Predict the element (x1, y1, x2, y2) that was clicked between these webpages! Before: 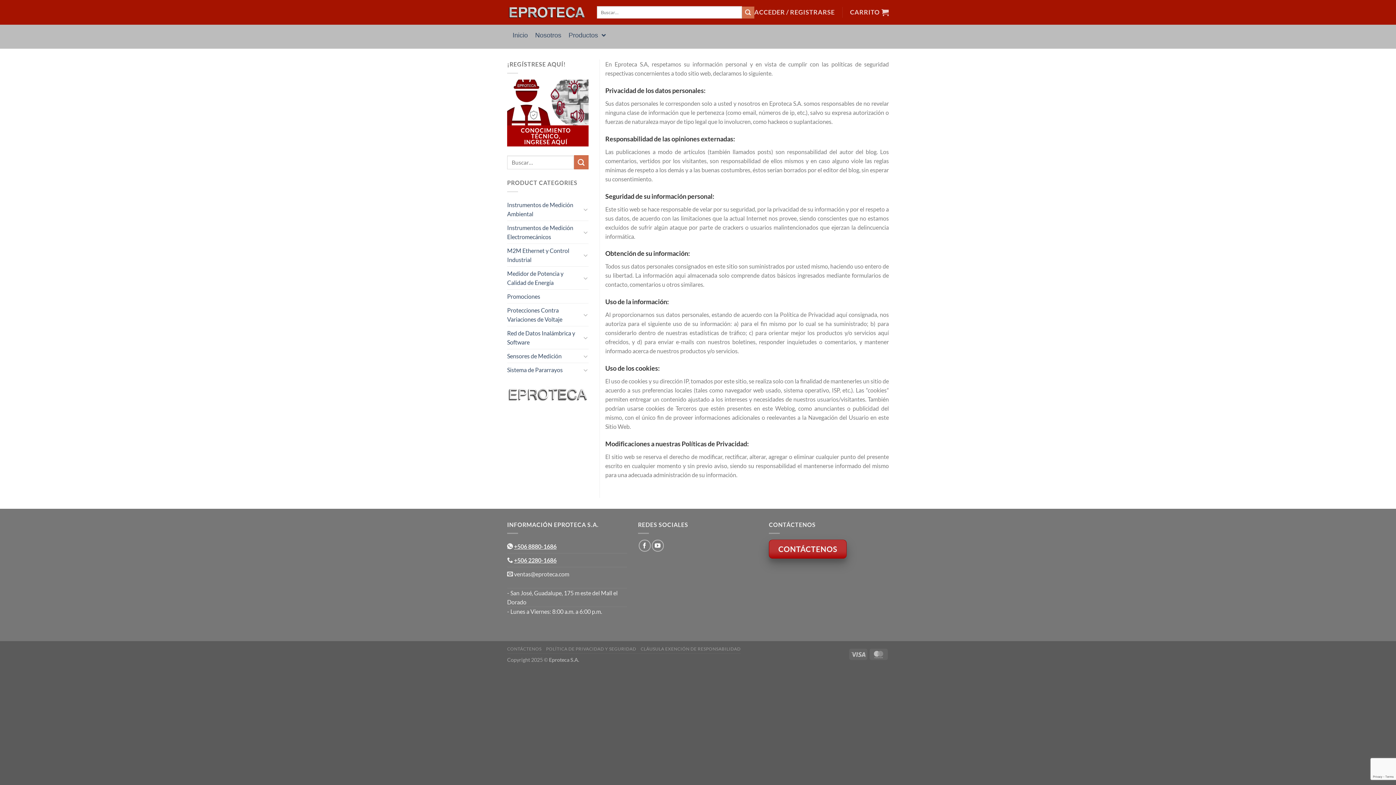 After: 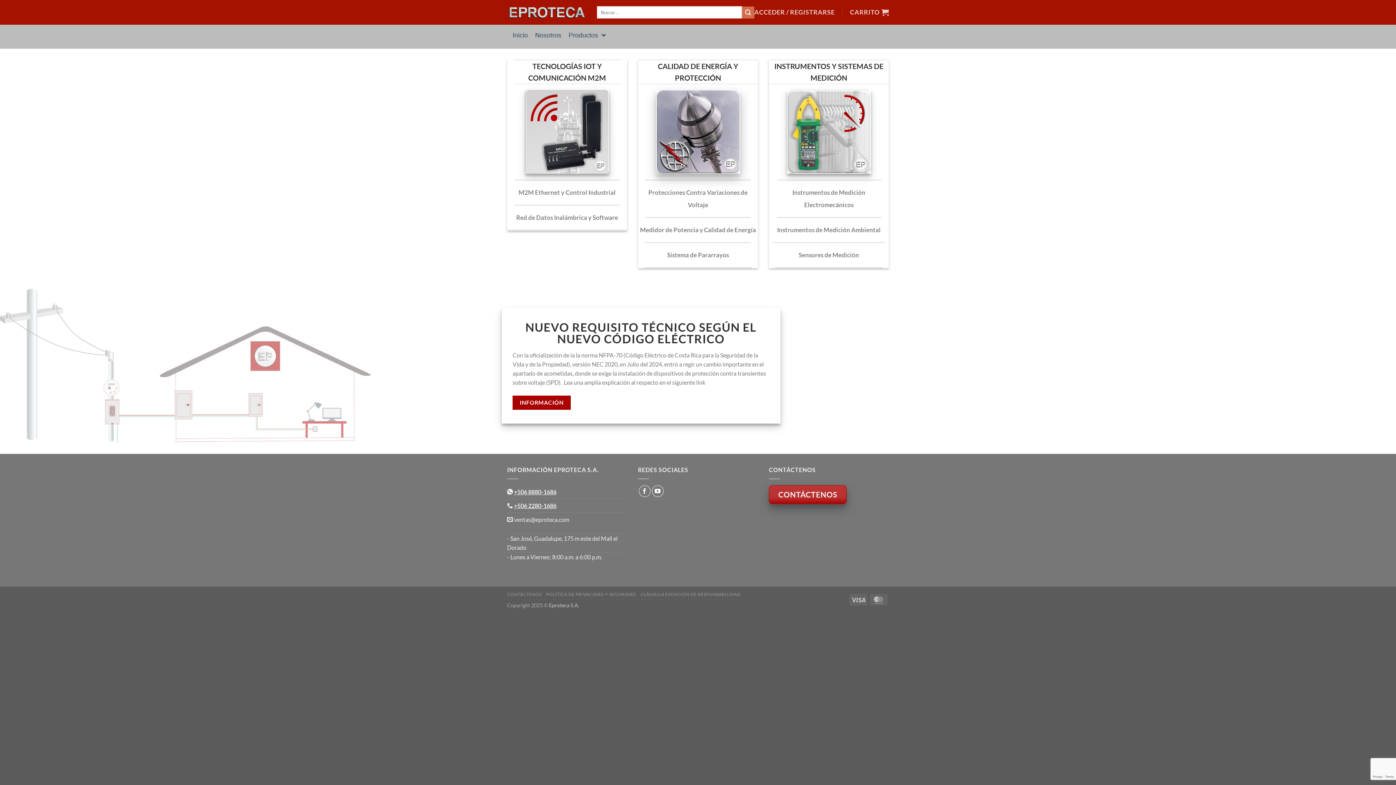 Action: bbox: (507, 389, 588, 396)